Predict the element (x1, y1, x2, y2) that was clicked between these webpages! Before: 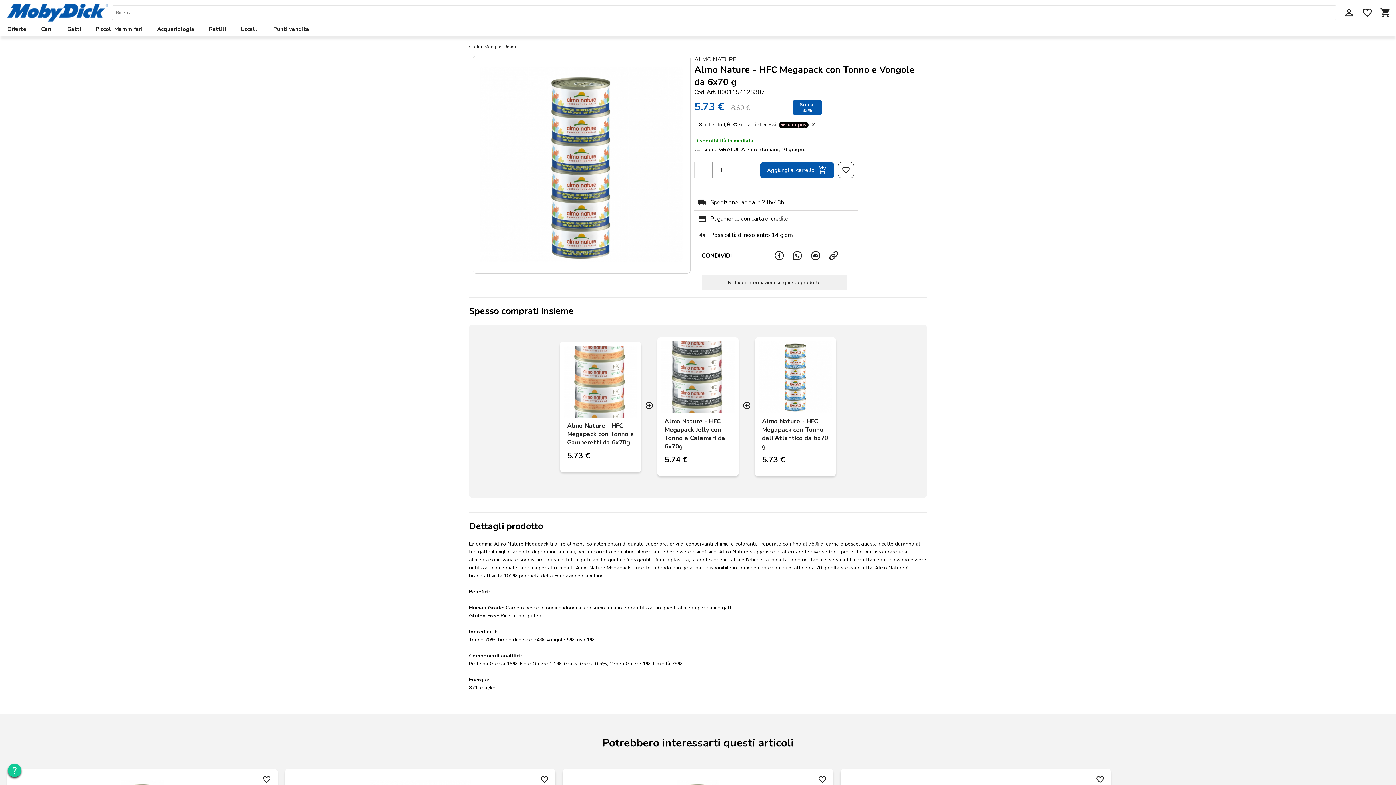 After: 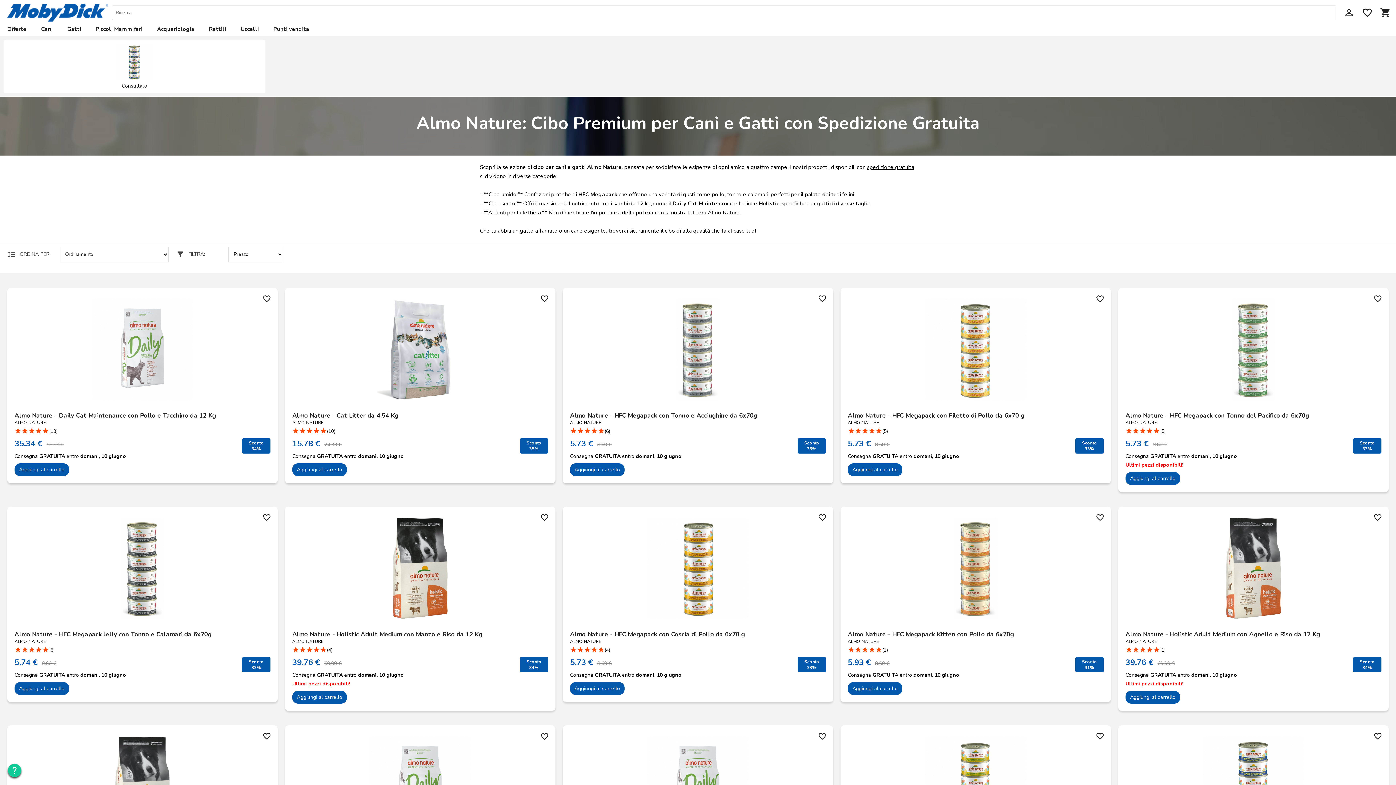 Action: label: ALMO NATURE bbox: (694, 55, 736, 63)